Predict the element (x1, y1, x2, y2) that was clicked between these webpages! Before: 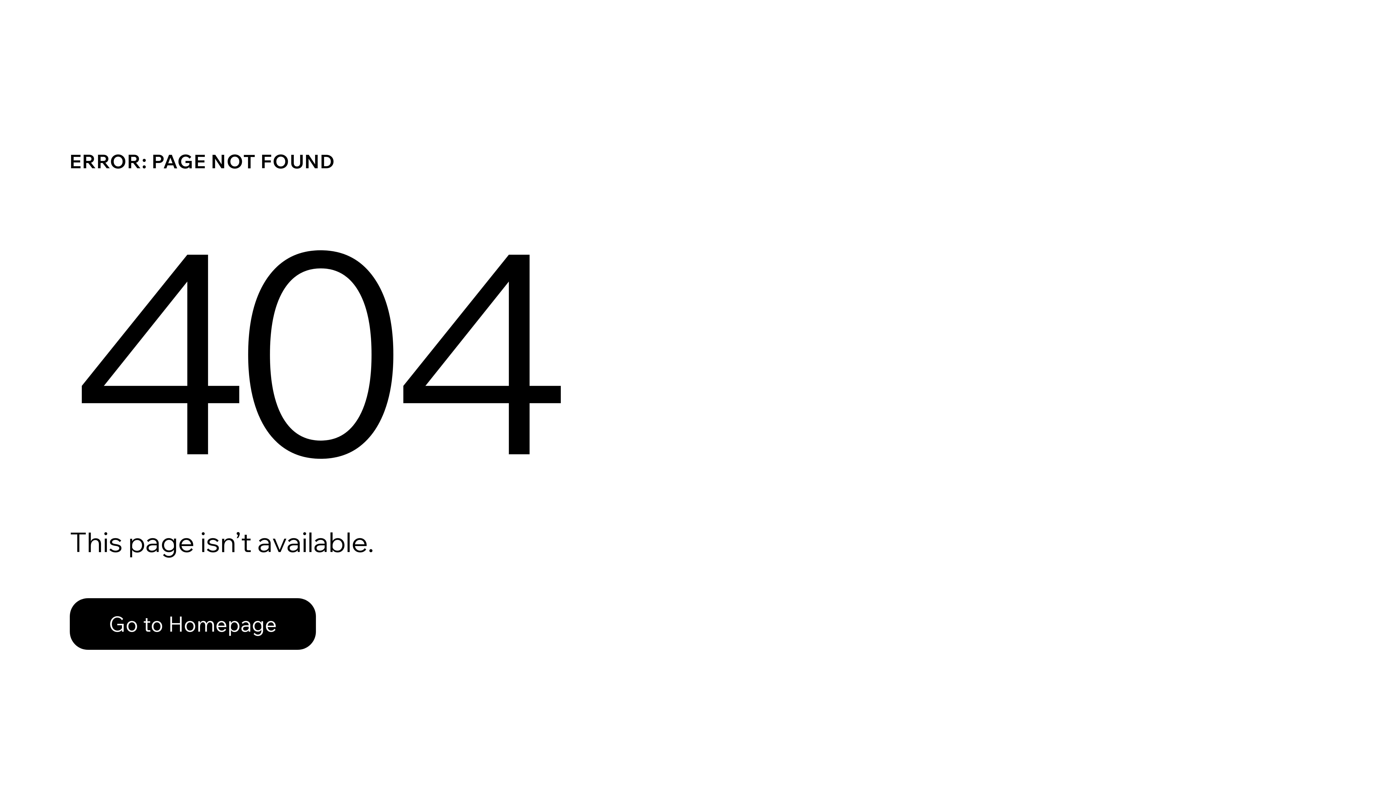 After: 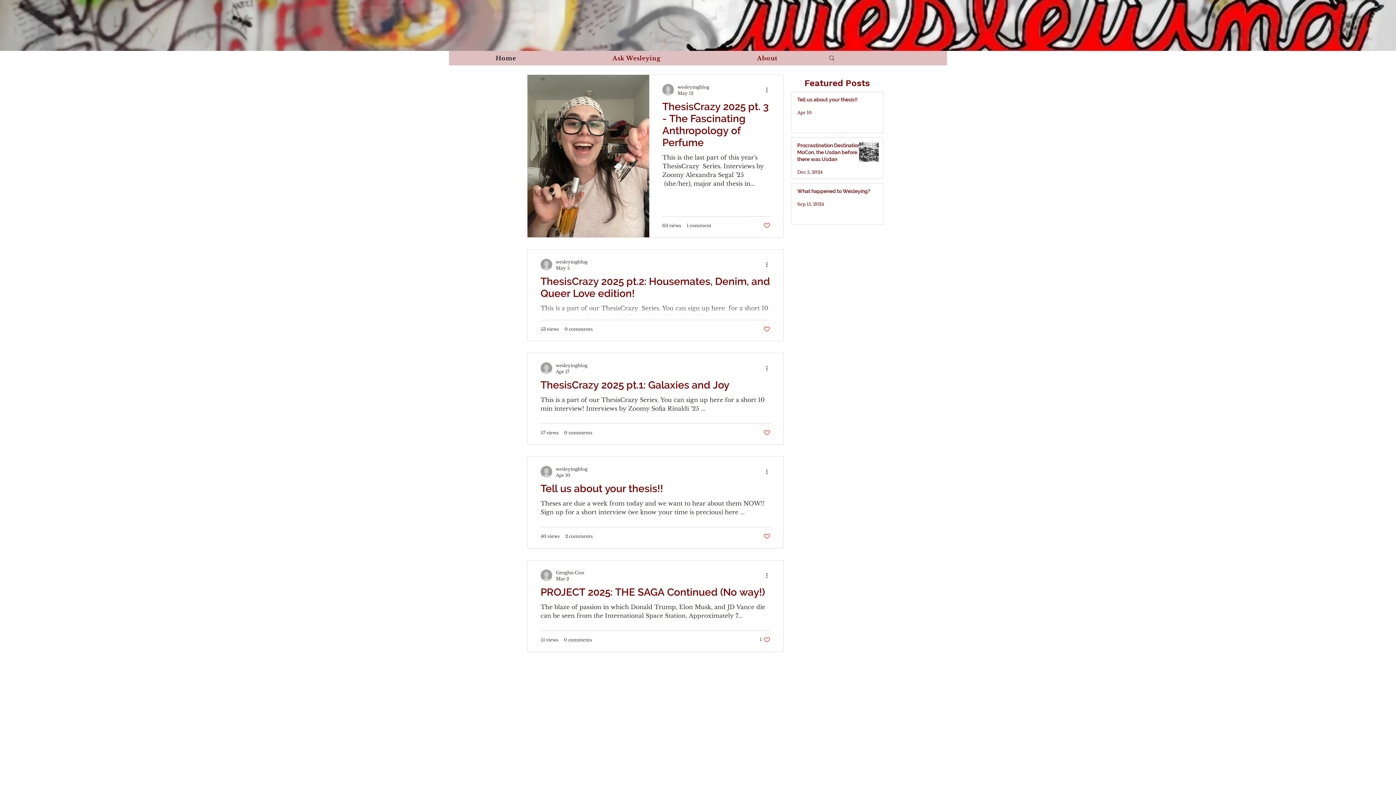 Action: bbox: (69, 598, 316, 650) label: Go to Homepage